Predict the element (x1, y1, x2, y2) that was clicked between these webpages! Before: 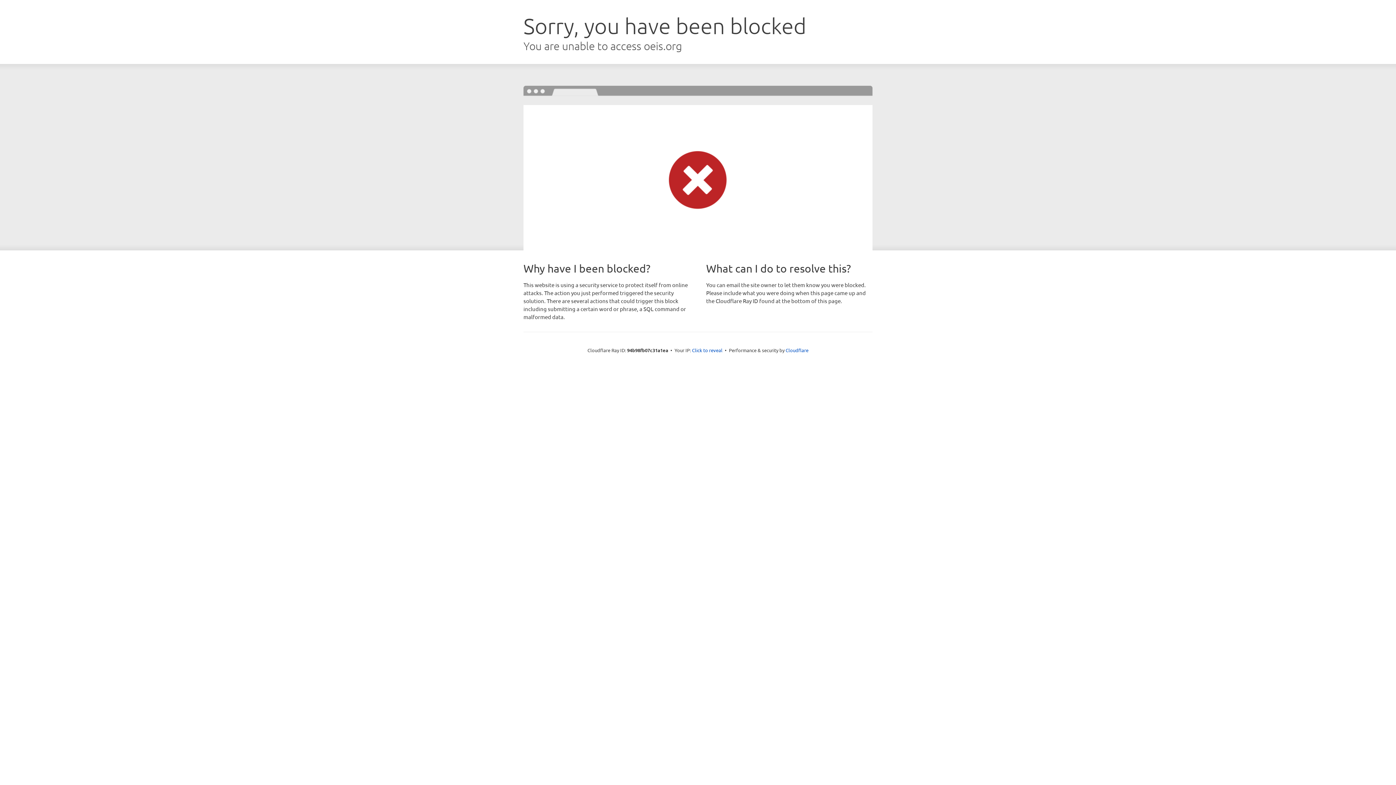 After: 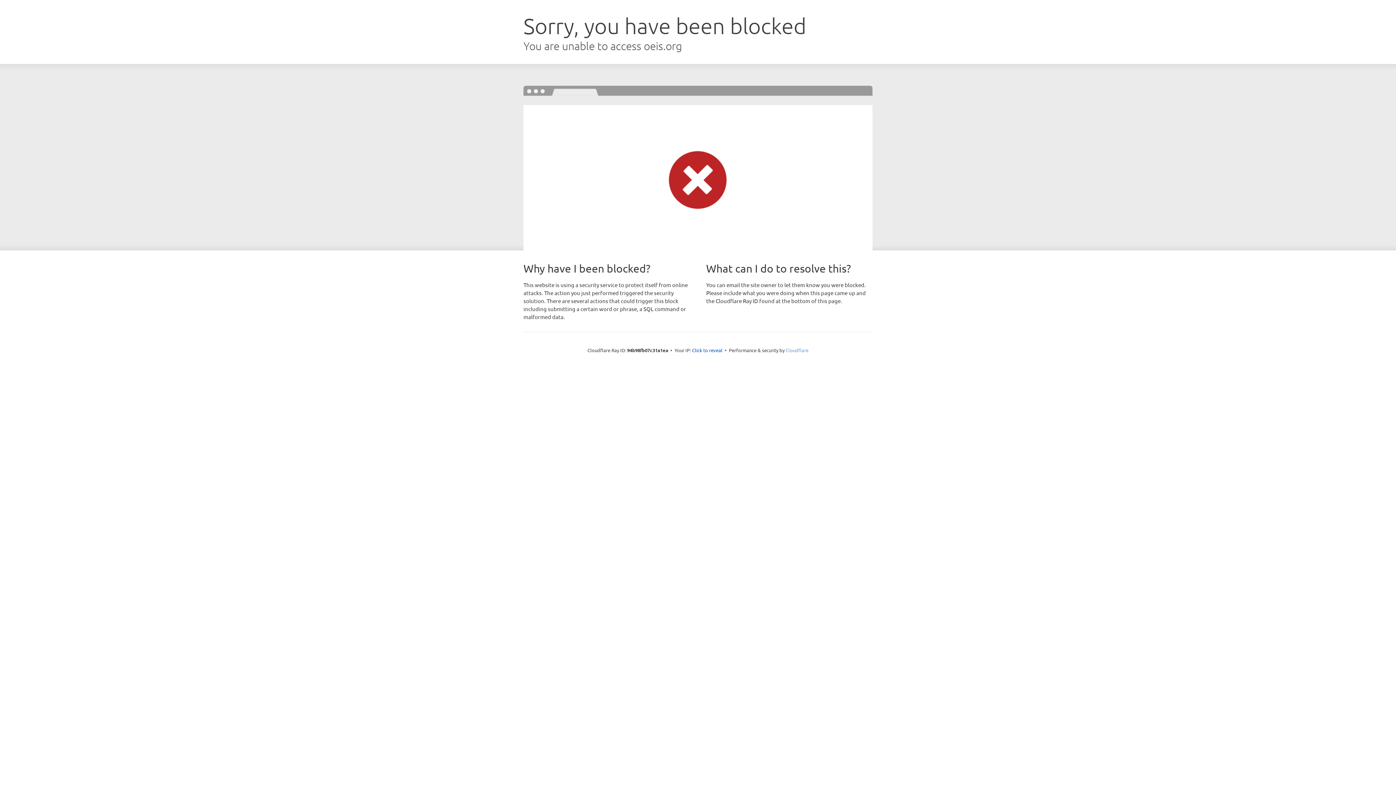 Action: bbox: (785, 347, 808, 353) label: Cloudflare